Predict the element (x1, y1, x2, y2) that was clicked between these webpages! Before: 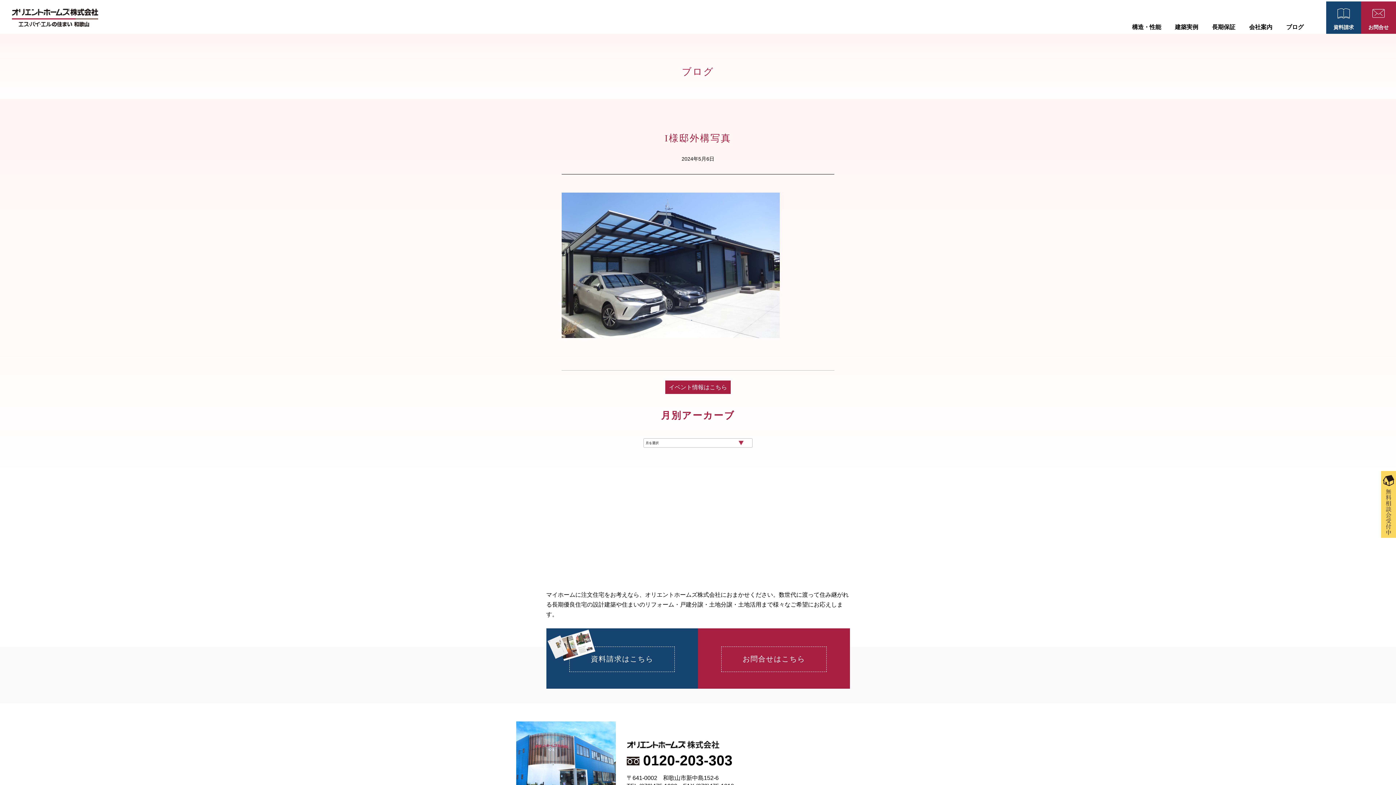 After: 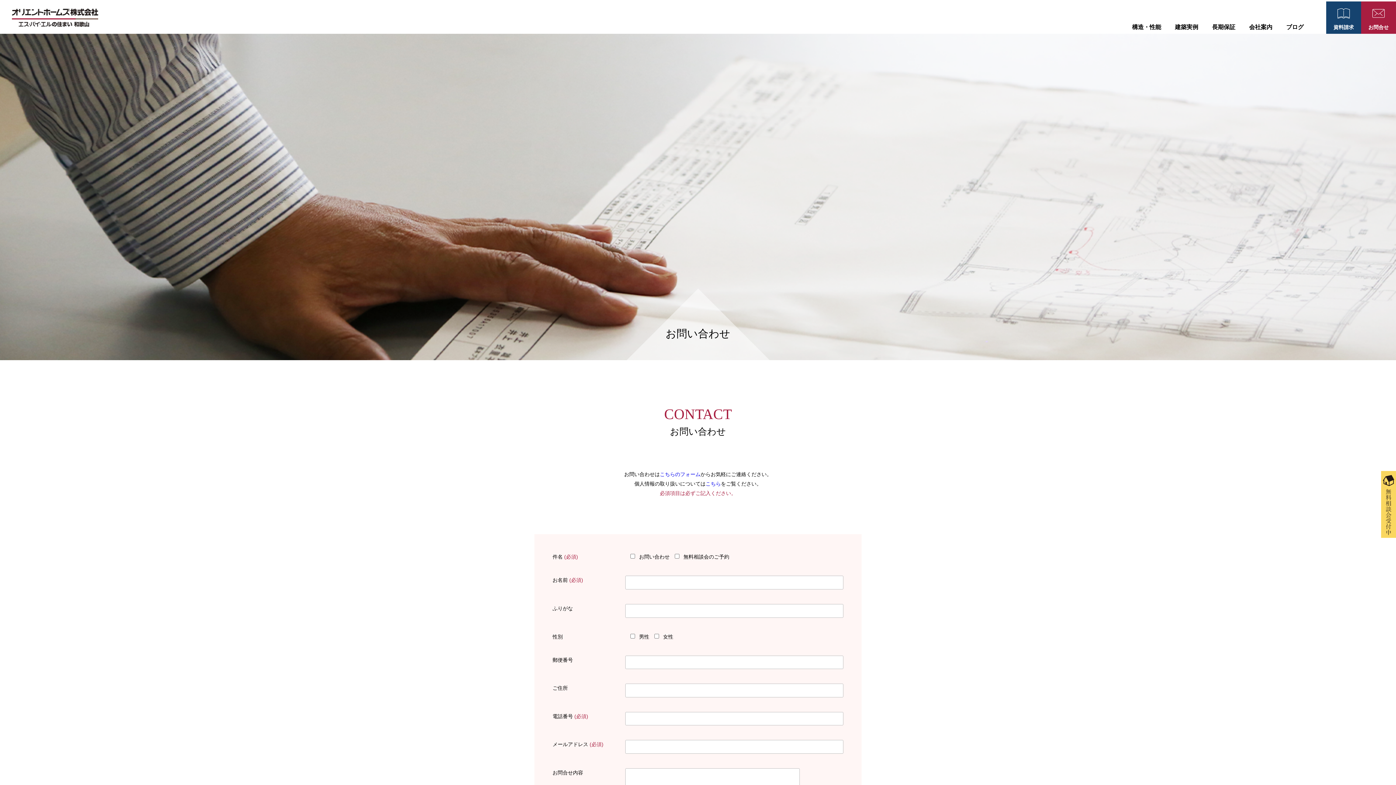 Action: bbox: (1361, 1, 1396, 33) label: お問合せ